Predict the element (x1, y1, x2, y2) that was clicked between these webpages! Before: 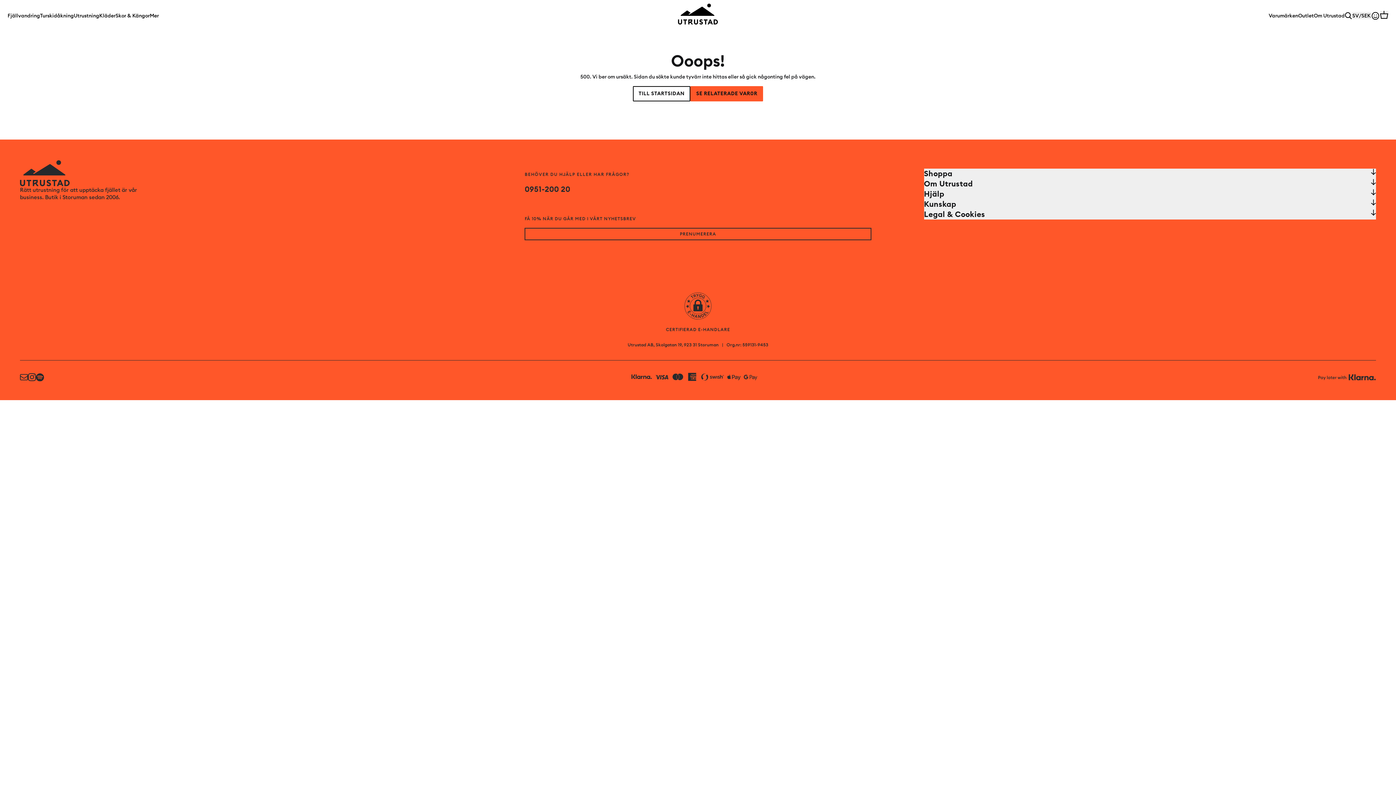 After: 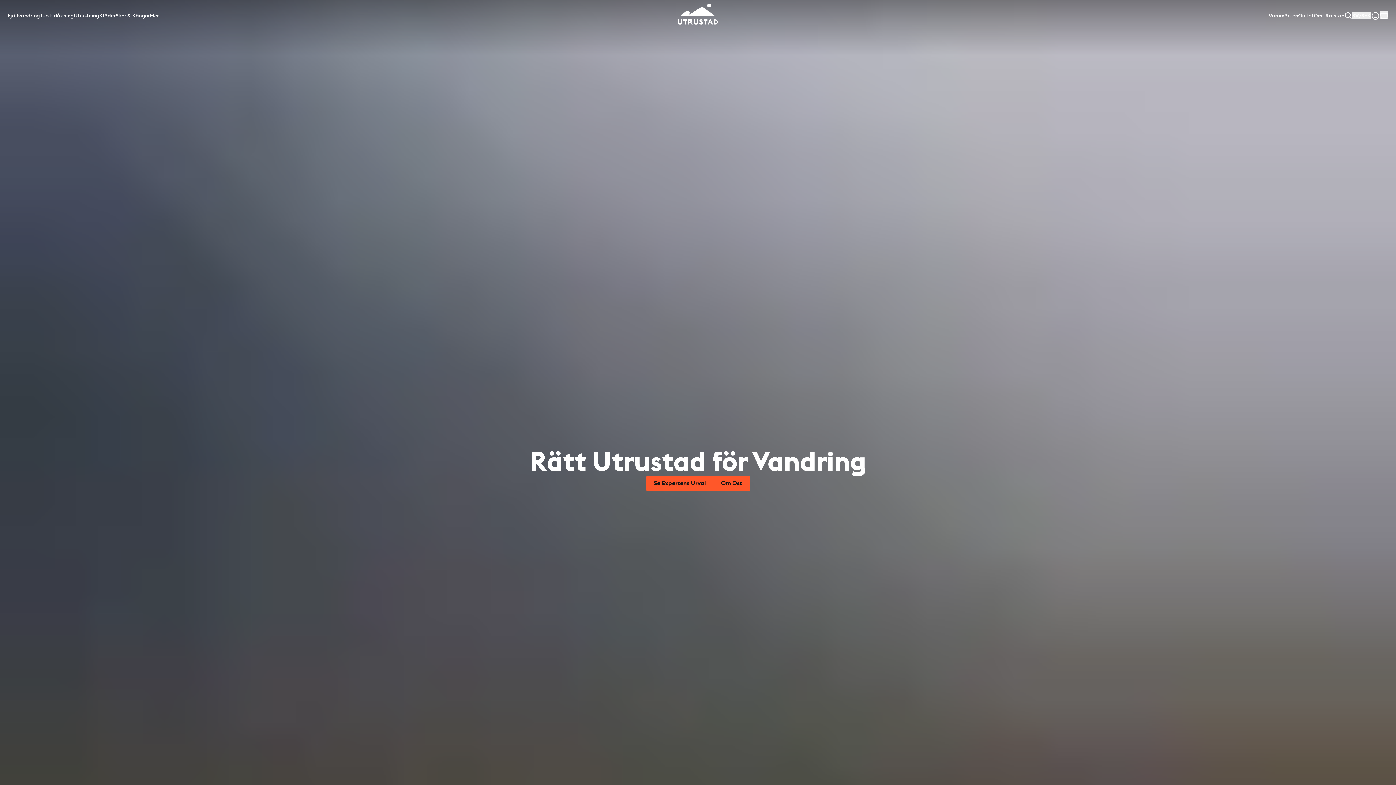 Action: bbox: (632, 86, 690, 101) label: TILL STARTSIDAN